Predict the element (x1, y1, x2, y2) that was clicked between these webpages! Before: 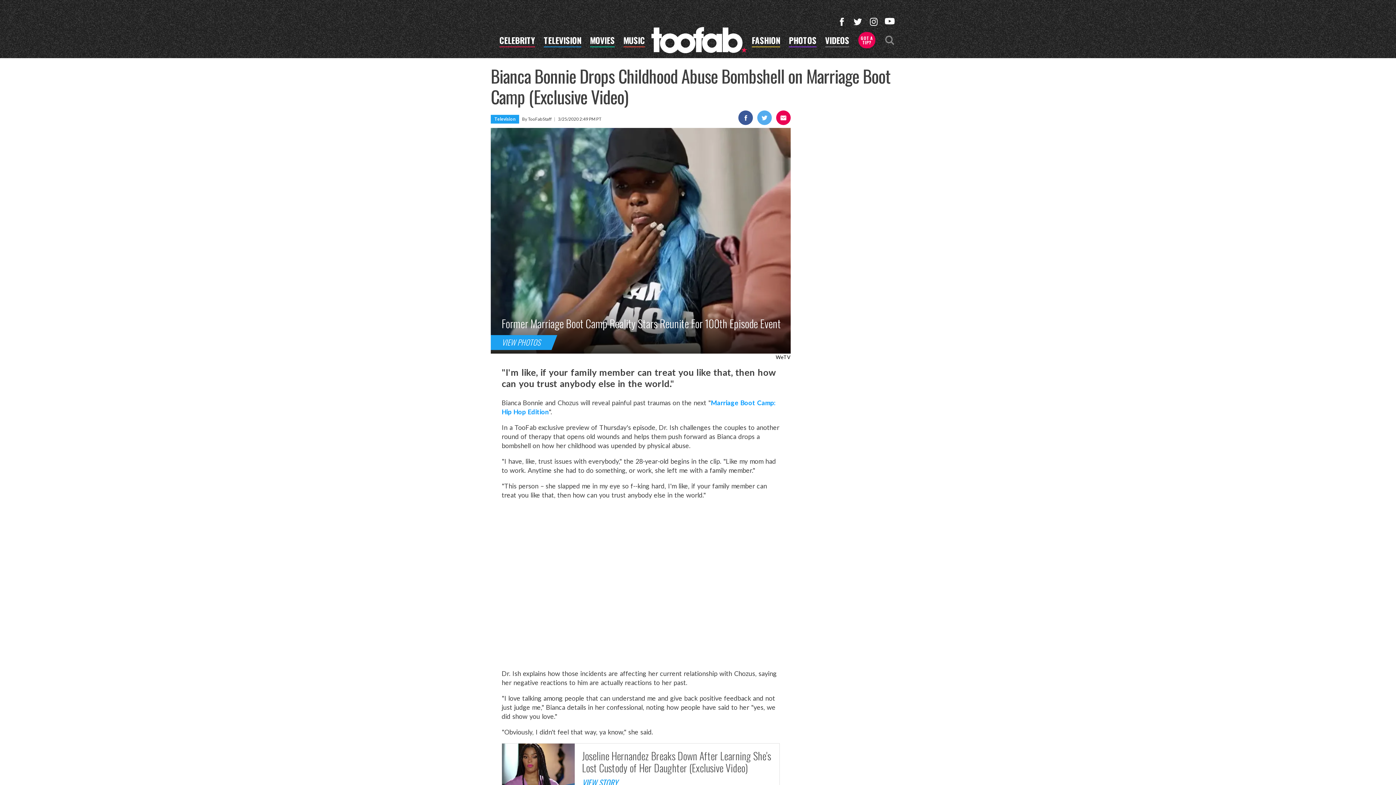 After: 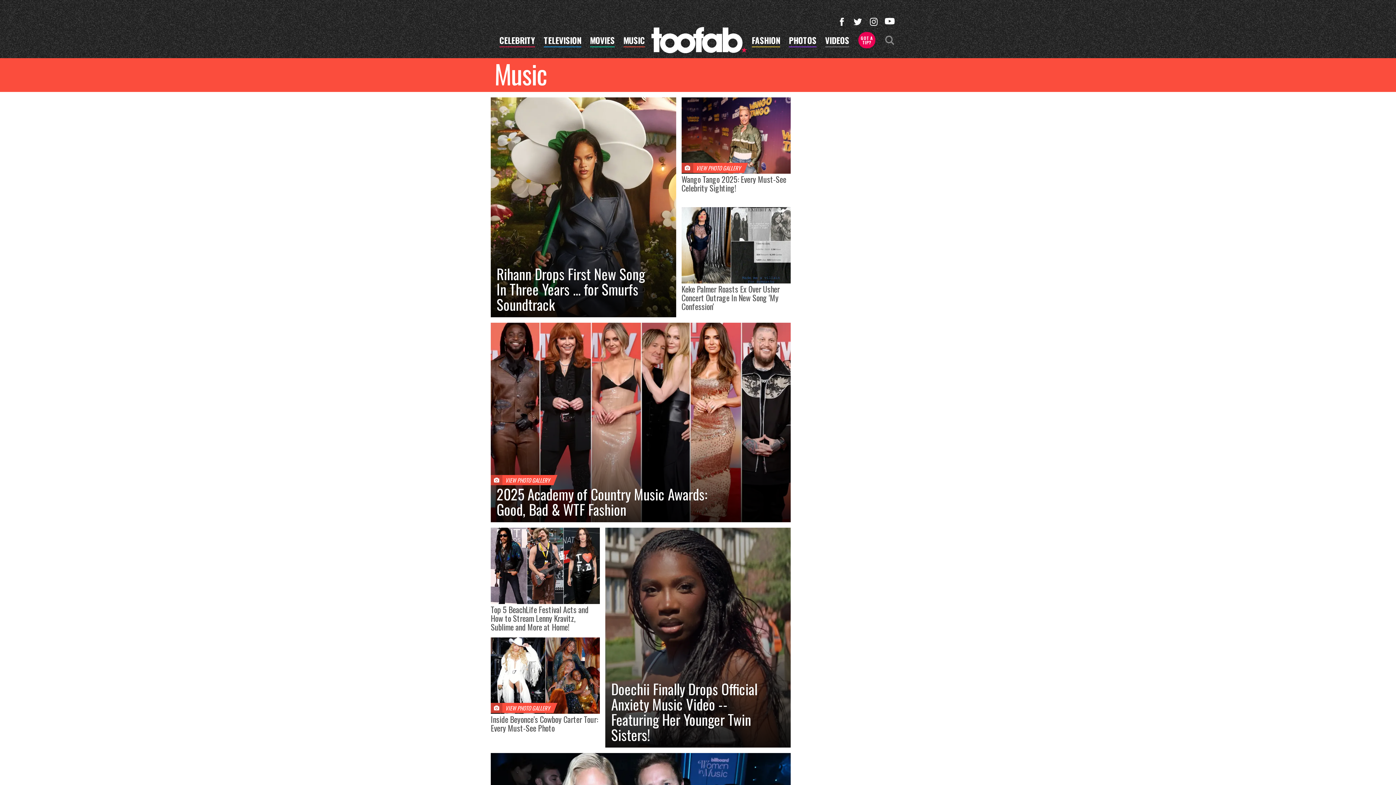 Action: label: MUSIC bbox: (623, 36, 645, 47)